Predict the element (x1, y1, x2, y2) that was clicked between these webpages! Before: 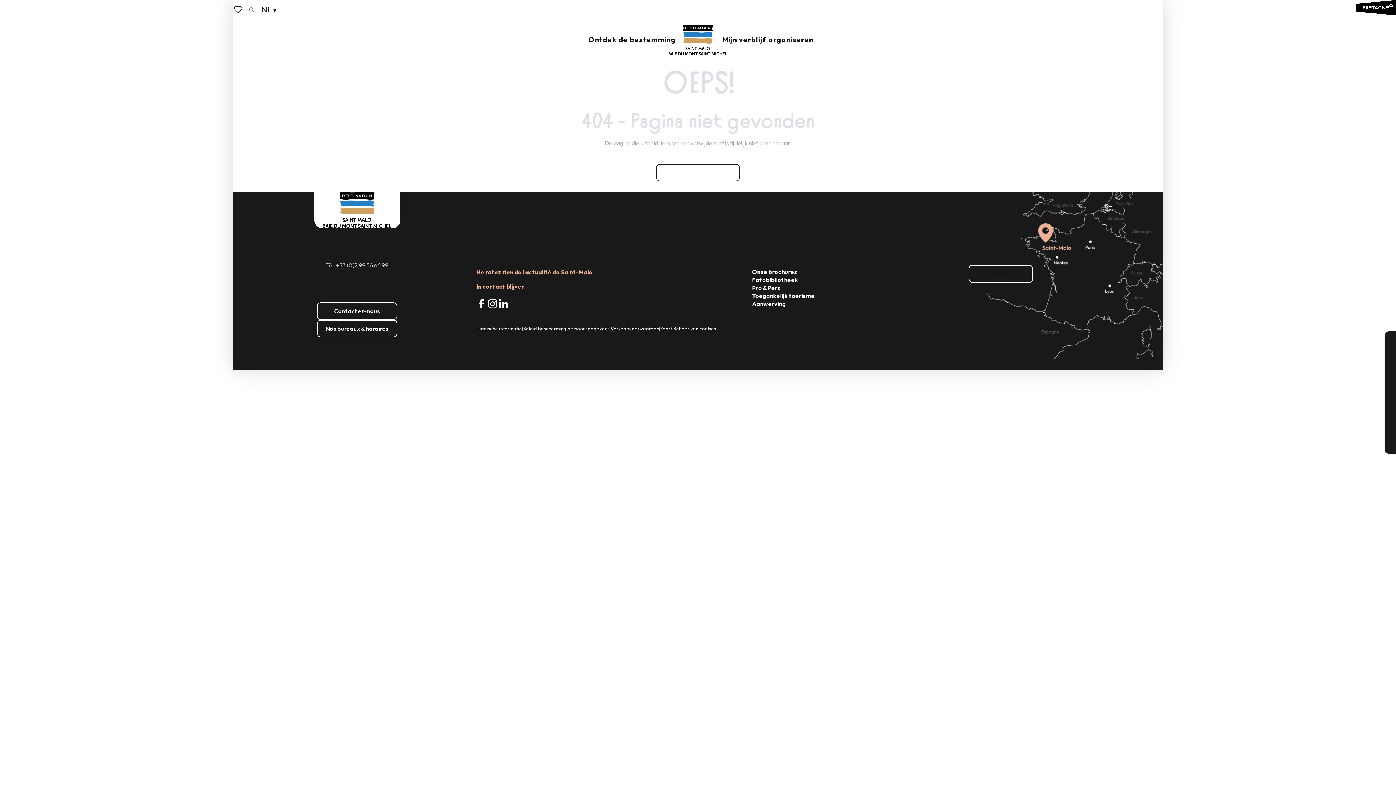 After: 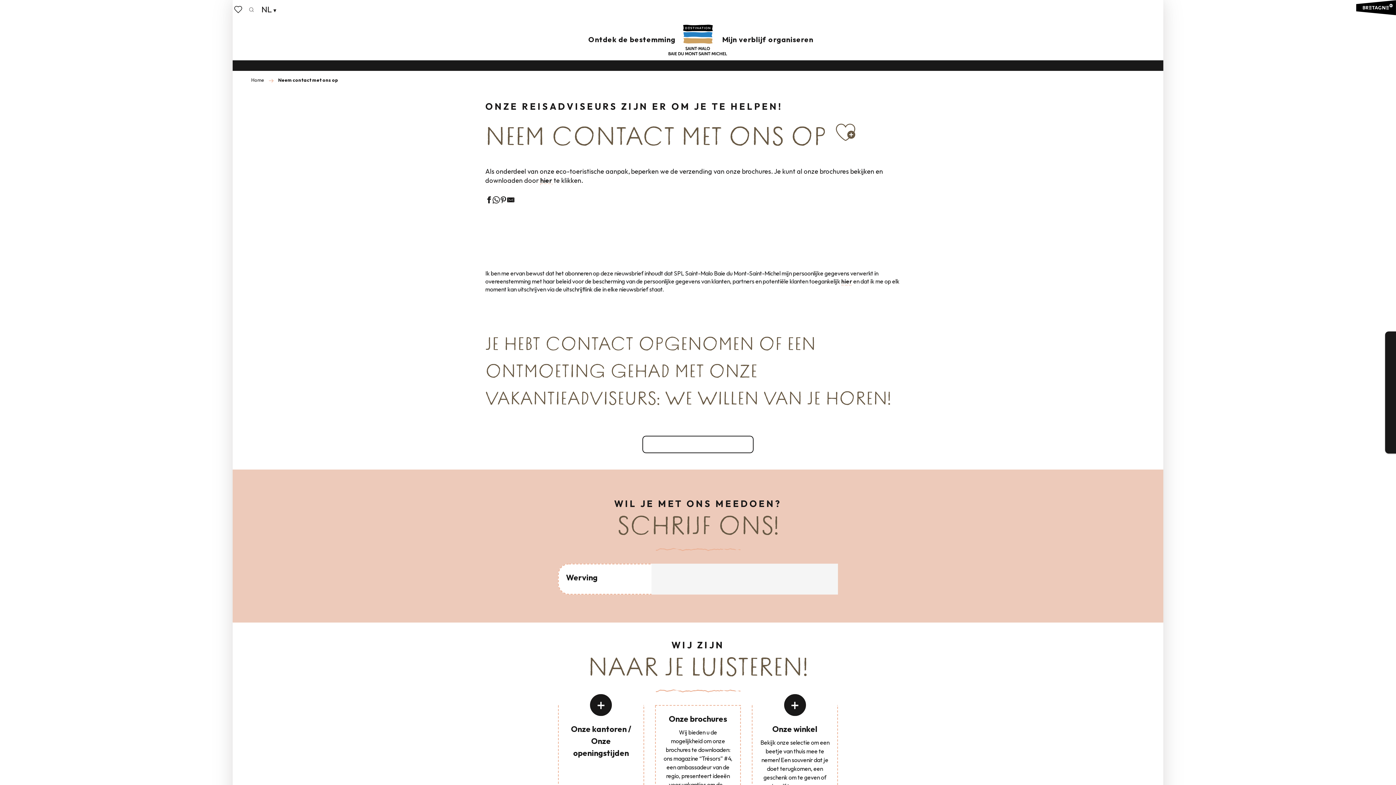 Action: label: Contactez-nous bbox: (317, 302, 397, 319)